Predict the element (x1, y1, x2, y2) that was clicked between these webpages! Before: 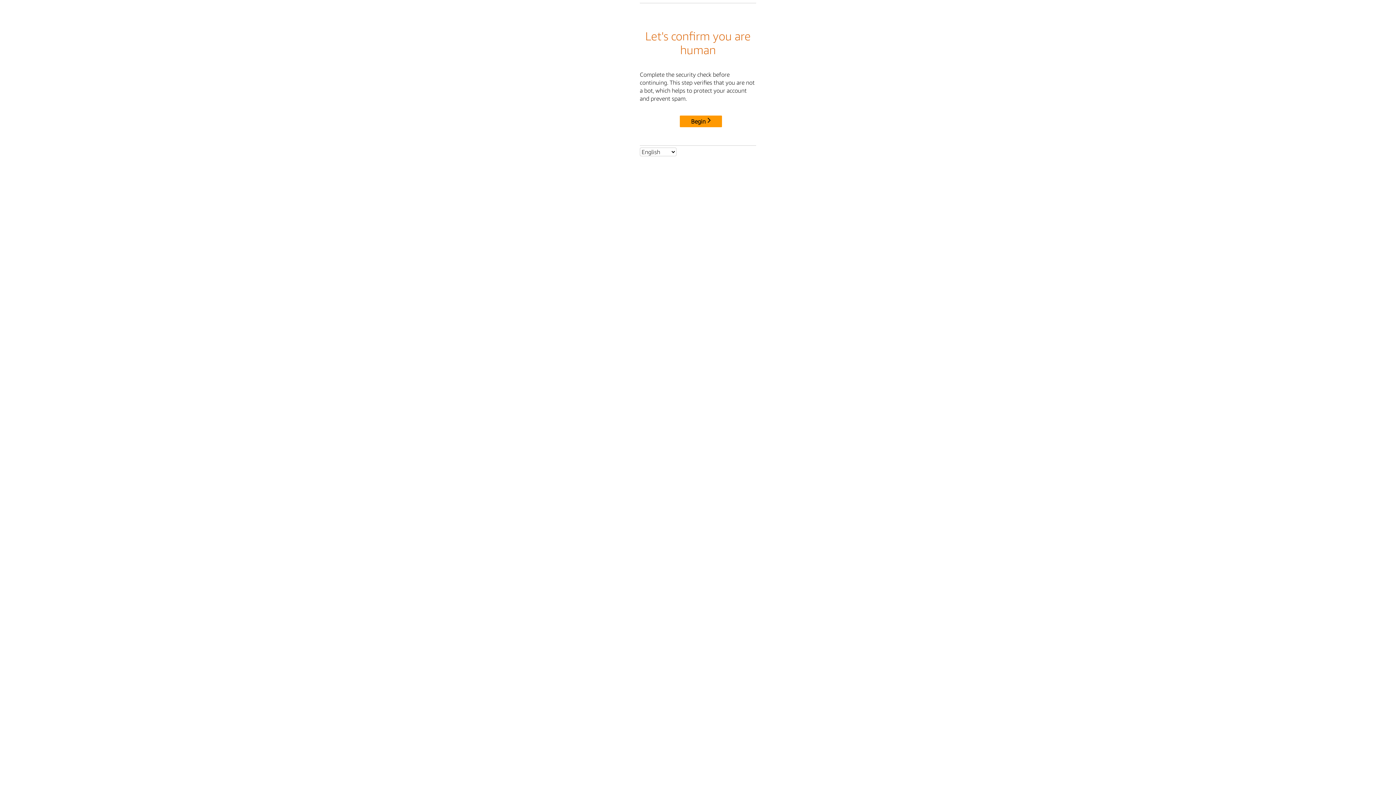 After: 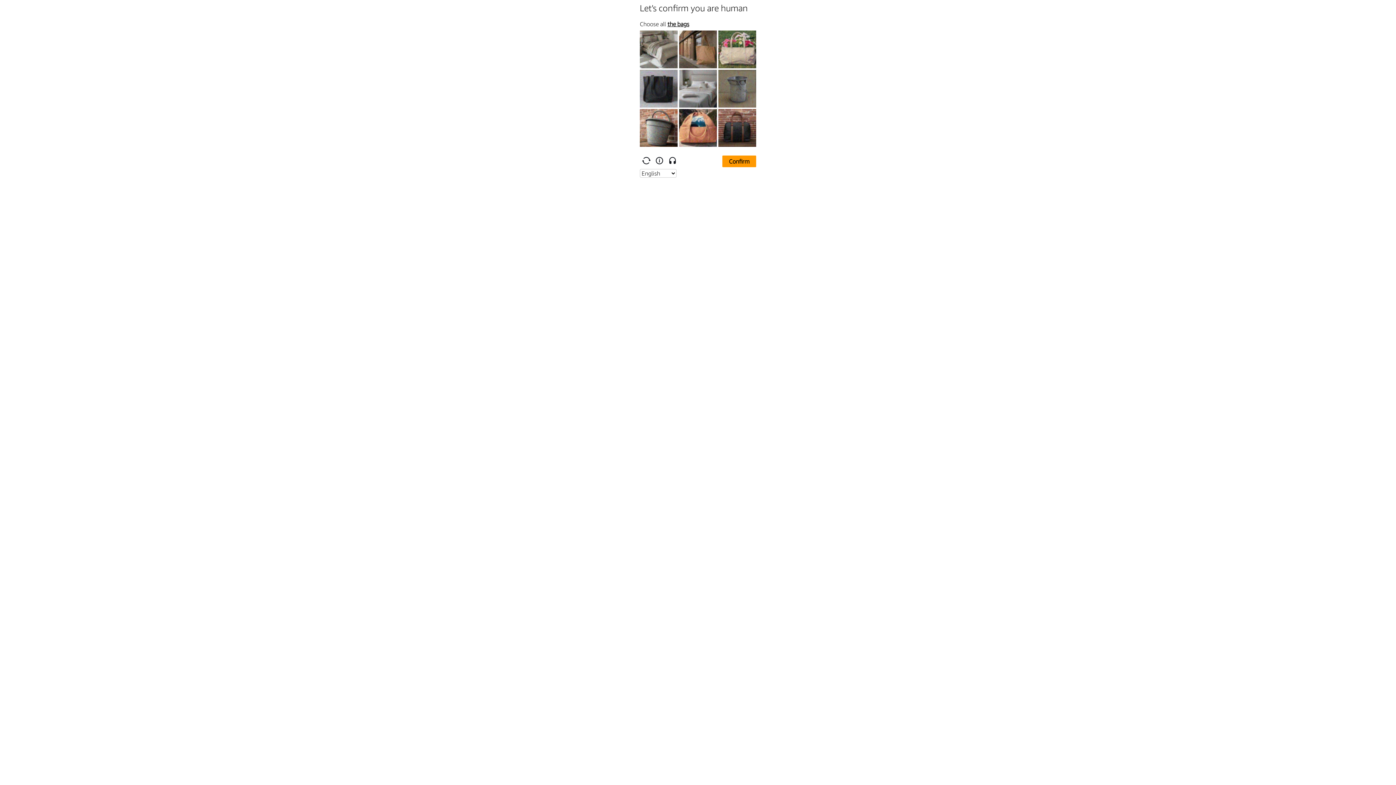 Action: bbox: (680, 115, 722, 127) label: Begin